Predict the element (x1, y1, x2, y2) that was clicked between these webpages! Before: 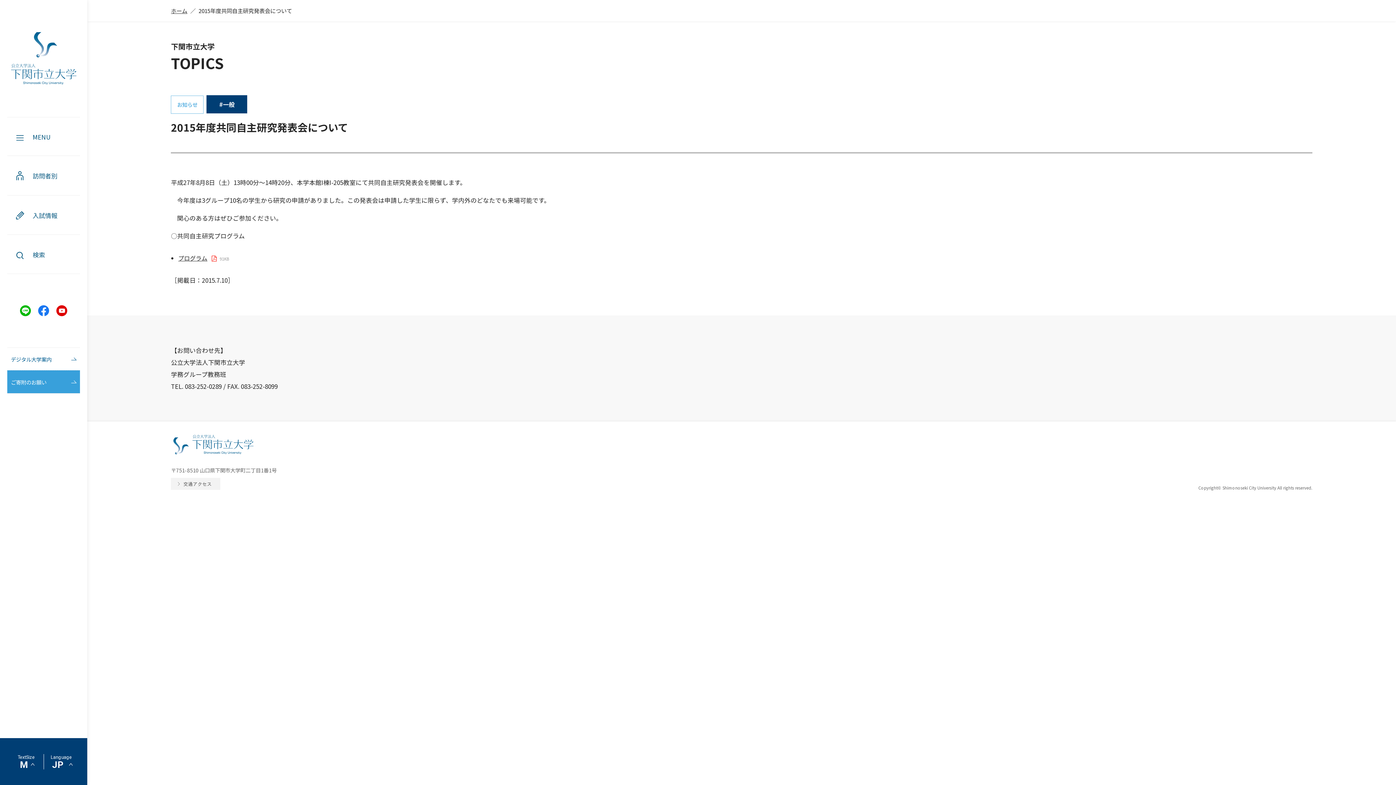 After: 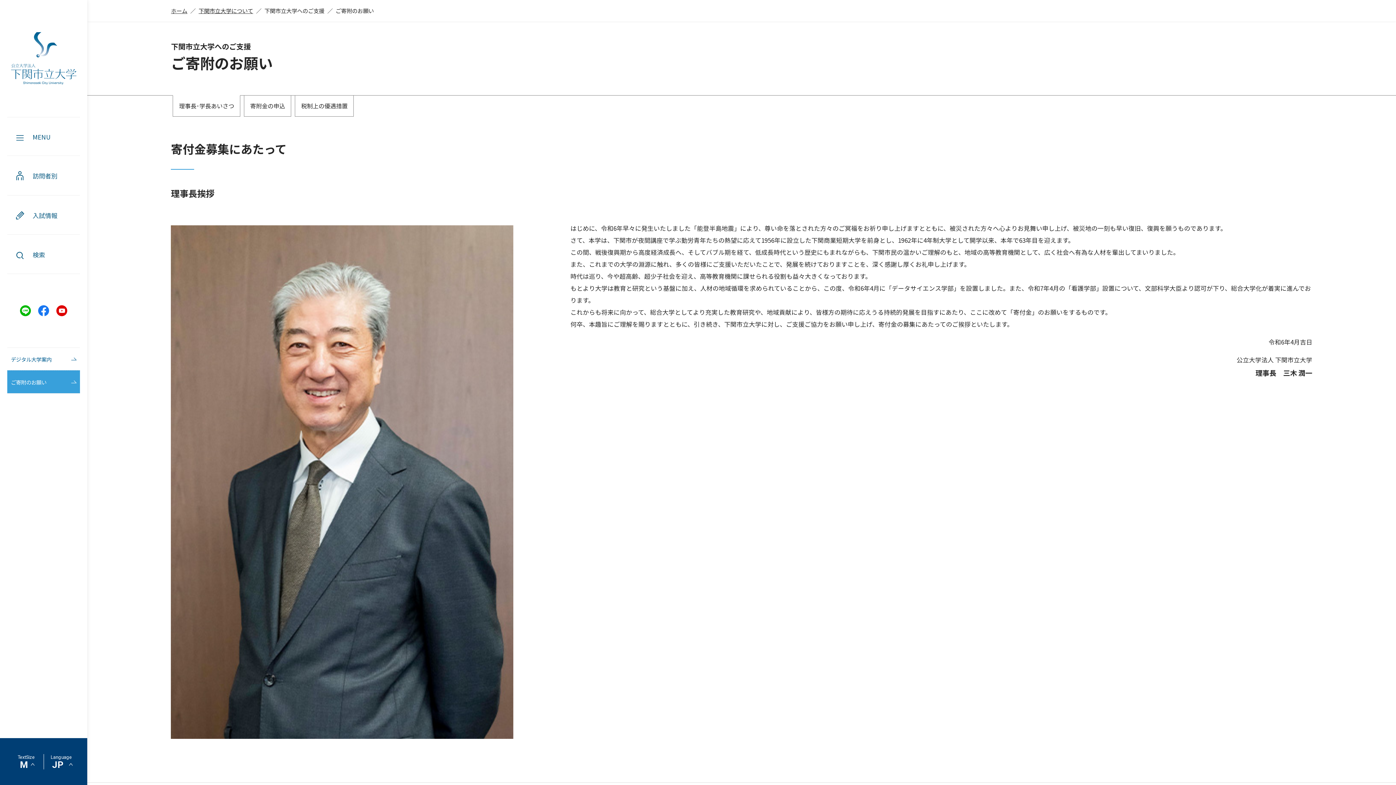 Action: label: ご寄附のお願い bbox: (7, 370, 80, 393)